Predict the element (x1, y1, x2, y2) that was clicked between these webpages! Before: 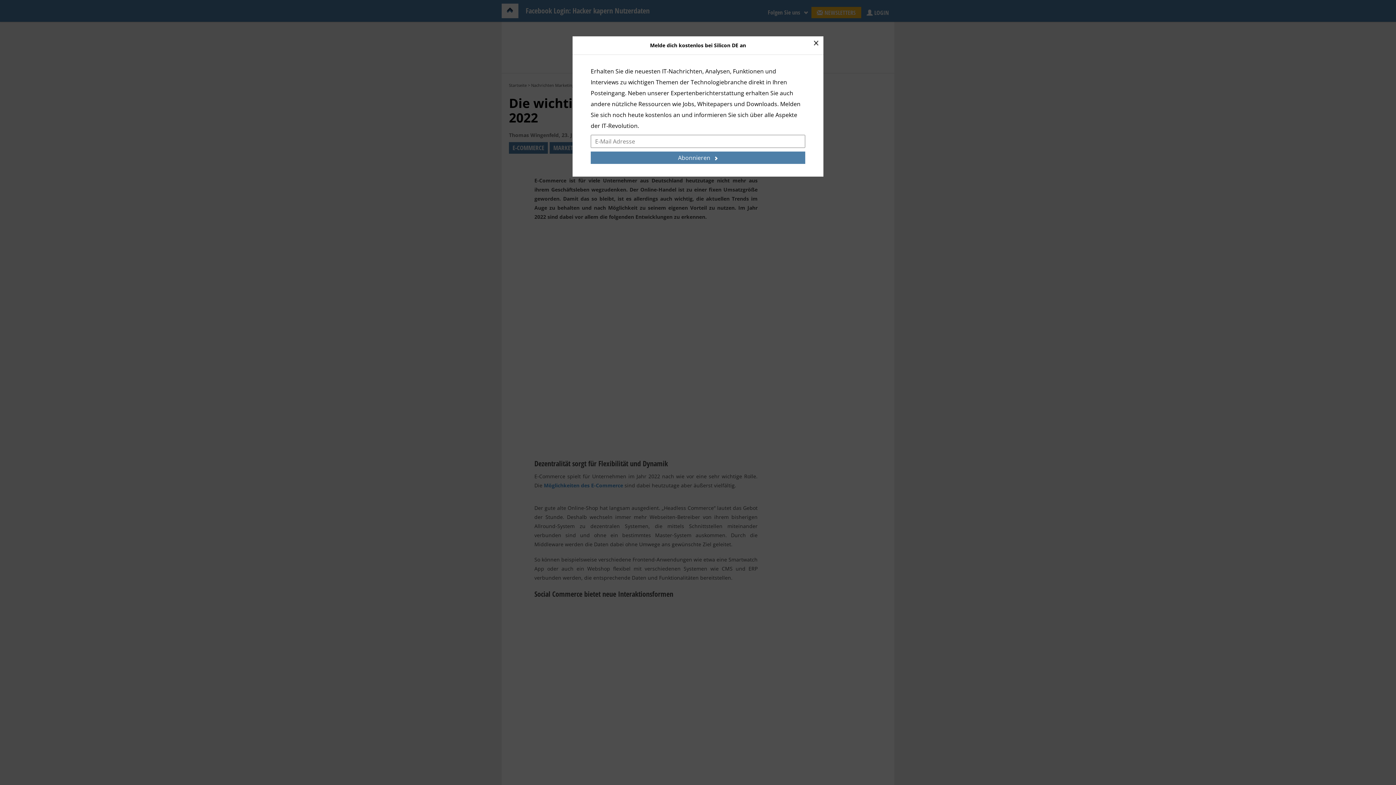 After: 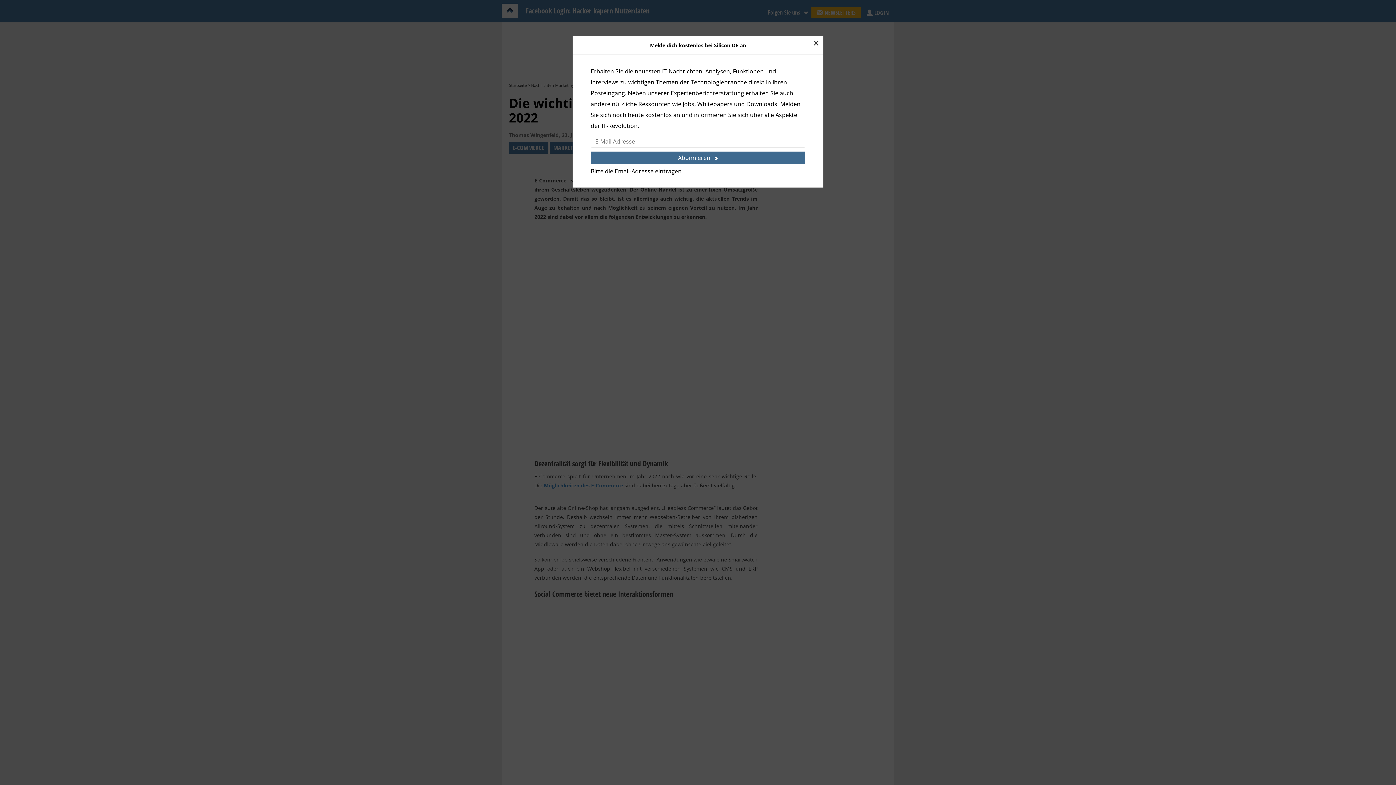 Action: label: Abonnieren bbox: (590, 151, 805, 164)